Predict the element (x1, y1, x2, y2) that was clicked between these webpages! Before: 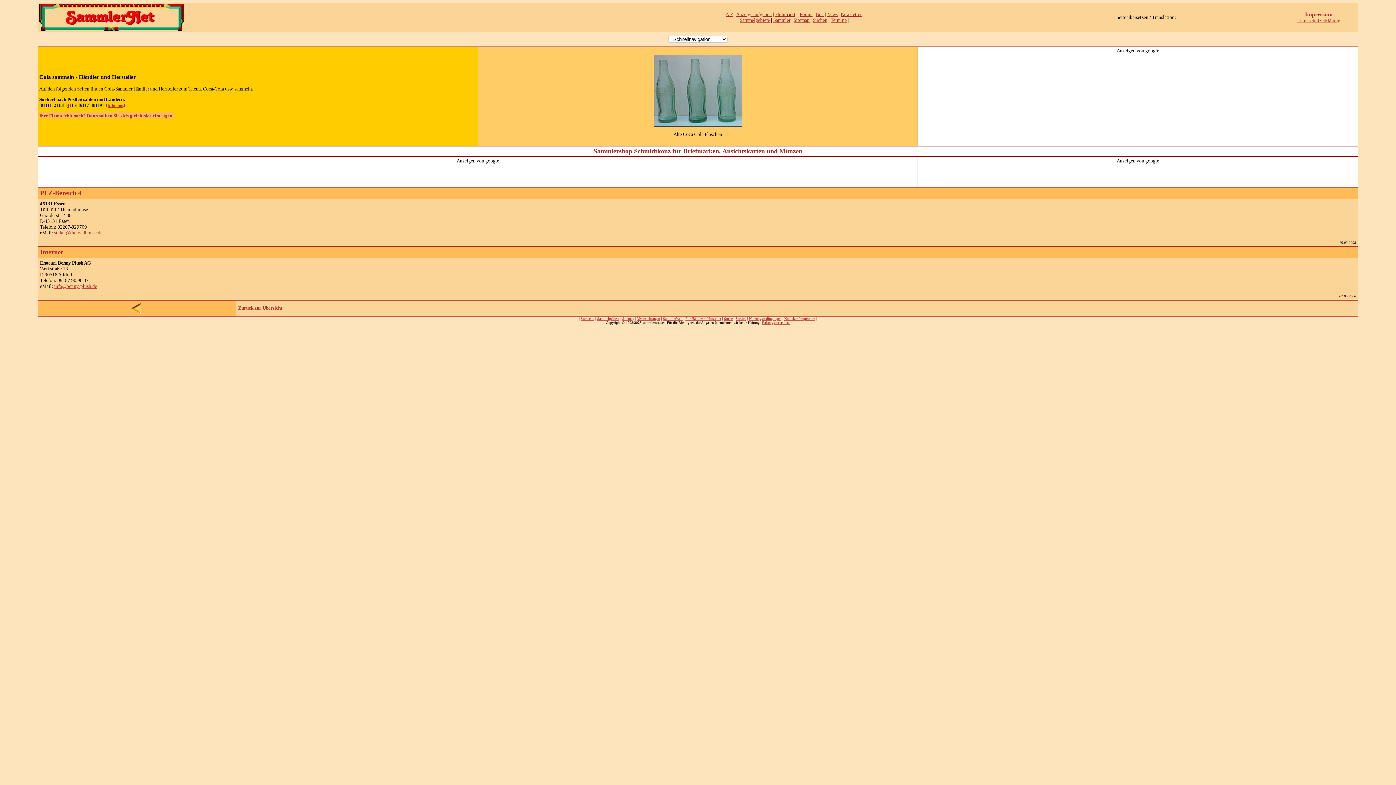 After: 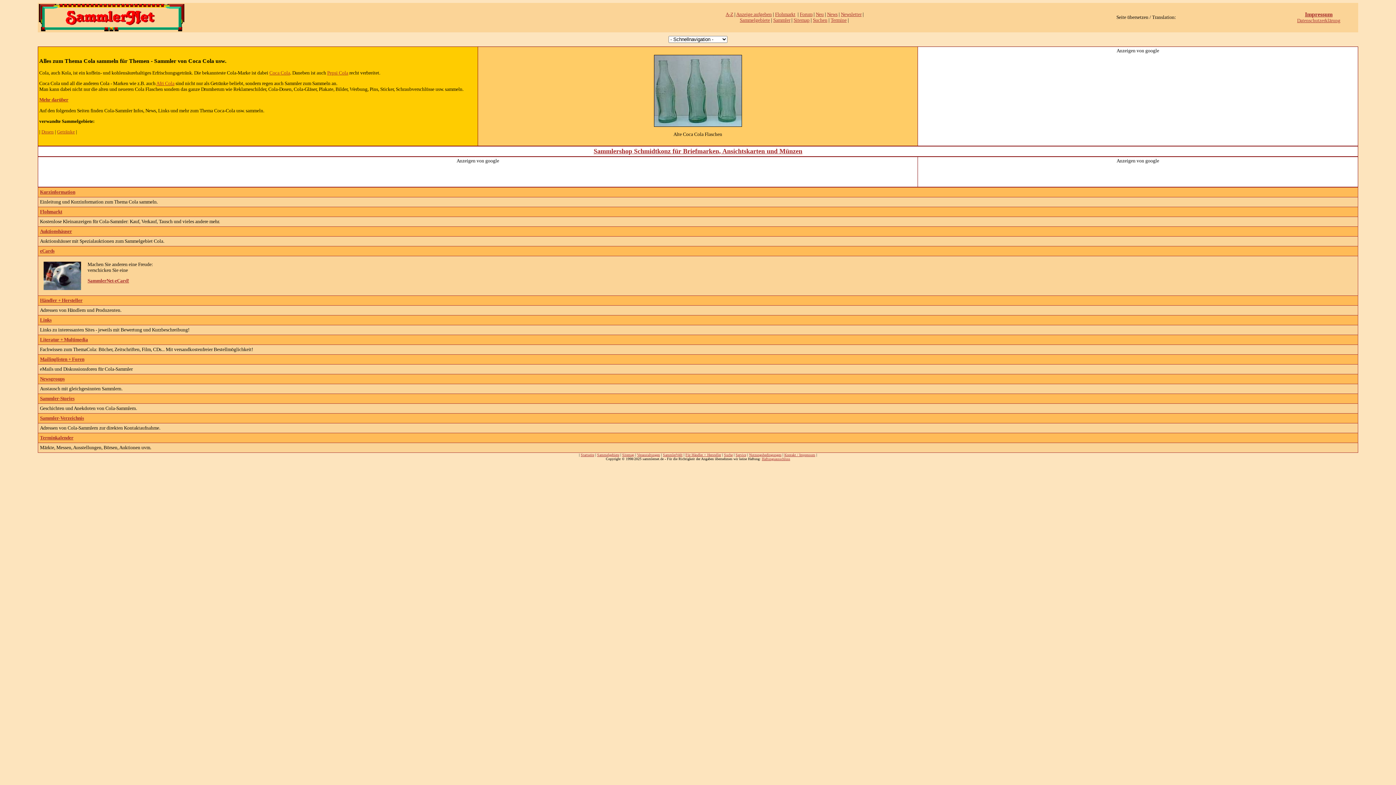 Action: label: Zurück zur Übersicht bbox: (238, 305, 282, 310)